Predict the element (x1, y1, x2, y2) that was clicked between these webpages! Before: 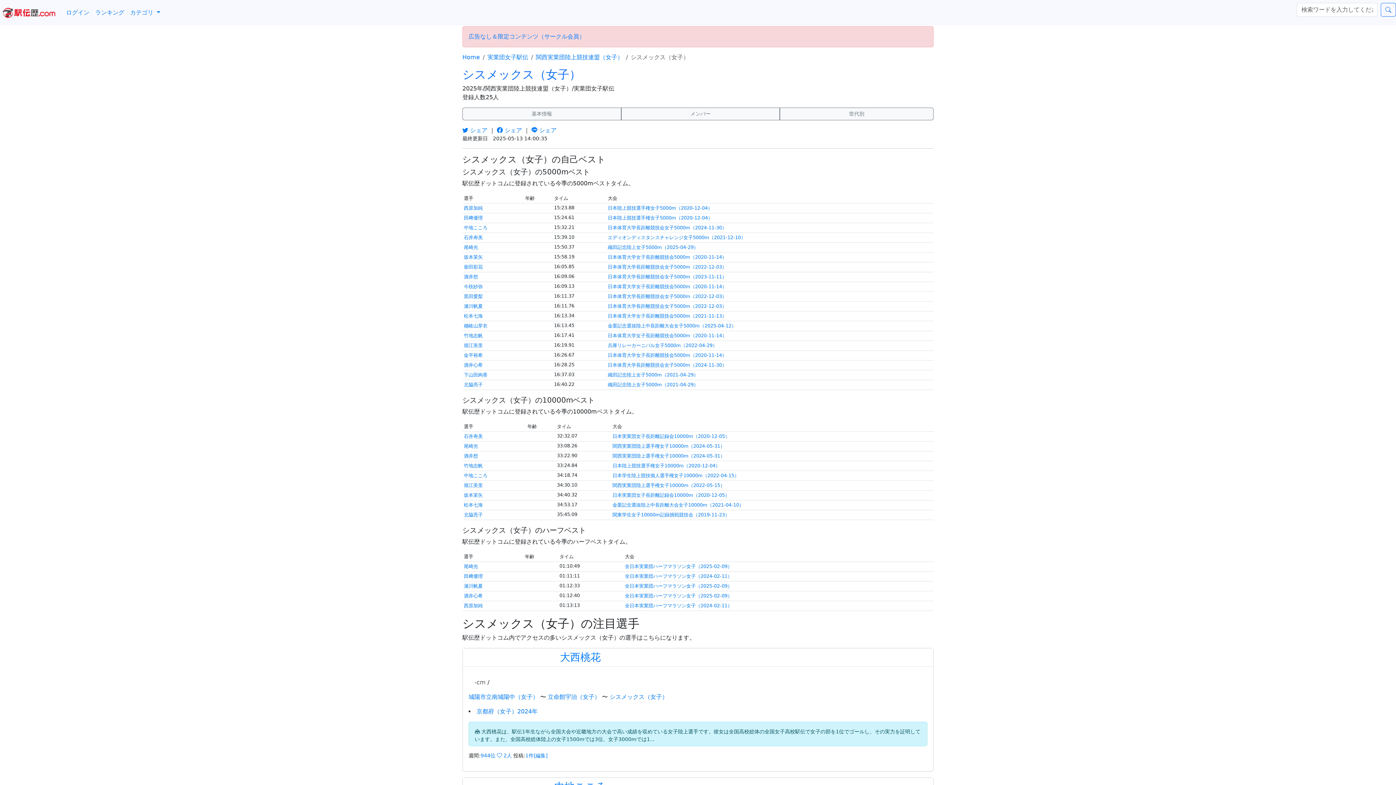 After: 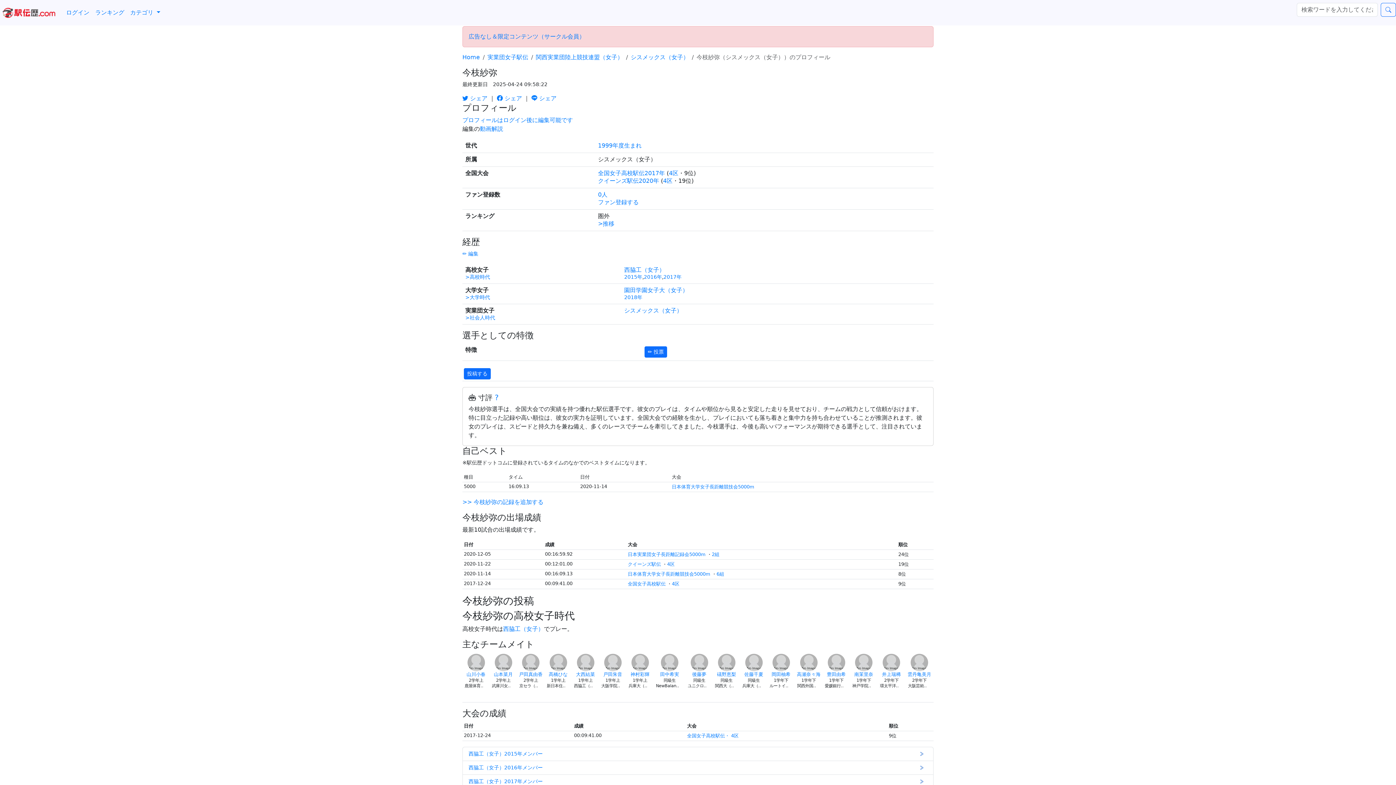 Action: bbox: (464, 284, 482, 289) label: 今枝紗弥